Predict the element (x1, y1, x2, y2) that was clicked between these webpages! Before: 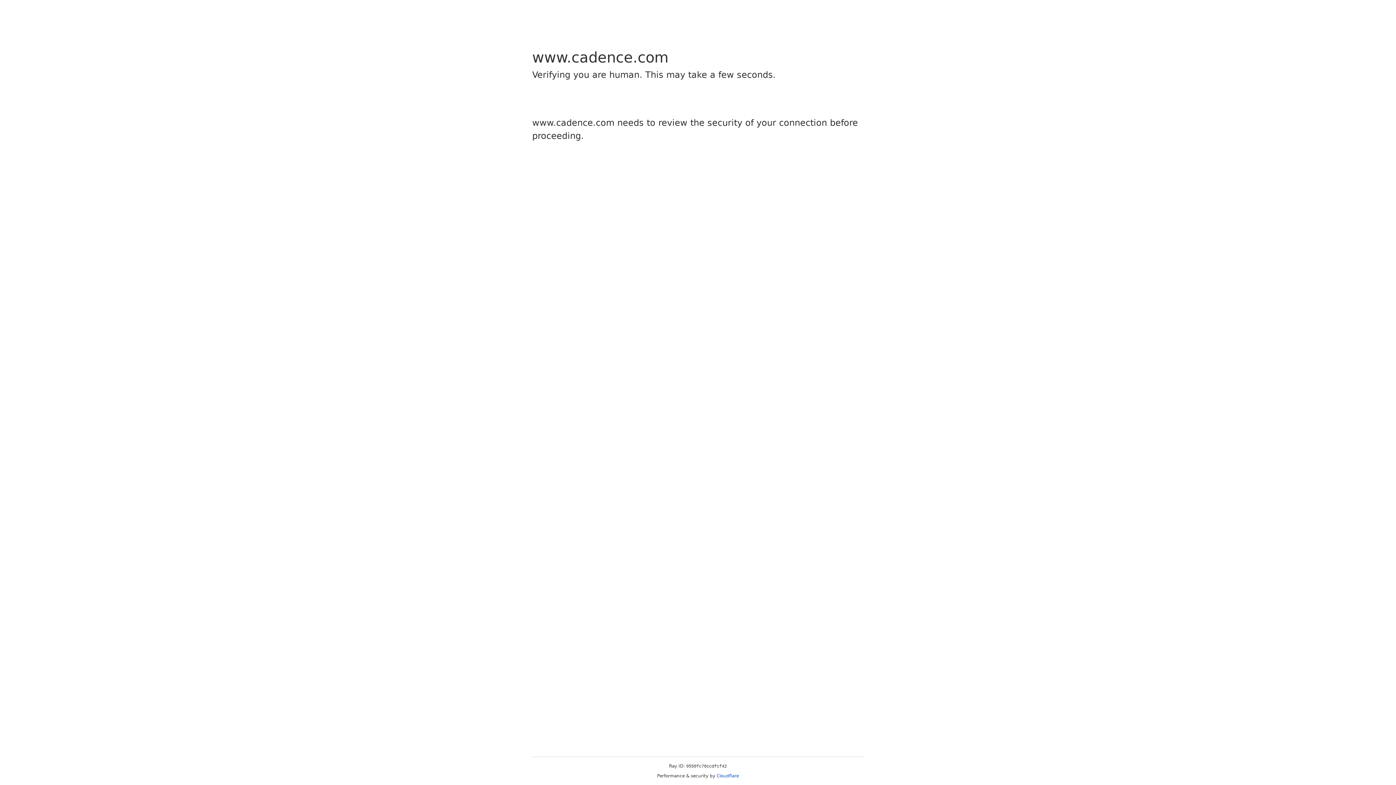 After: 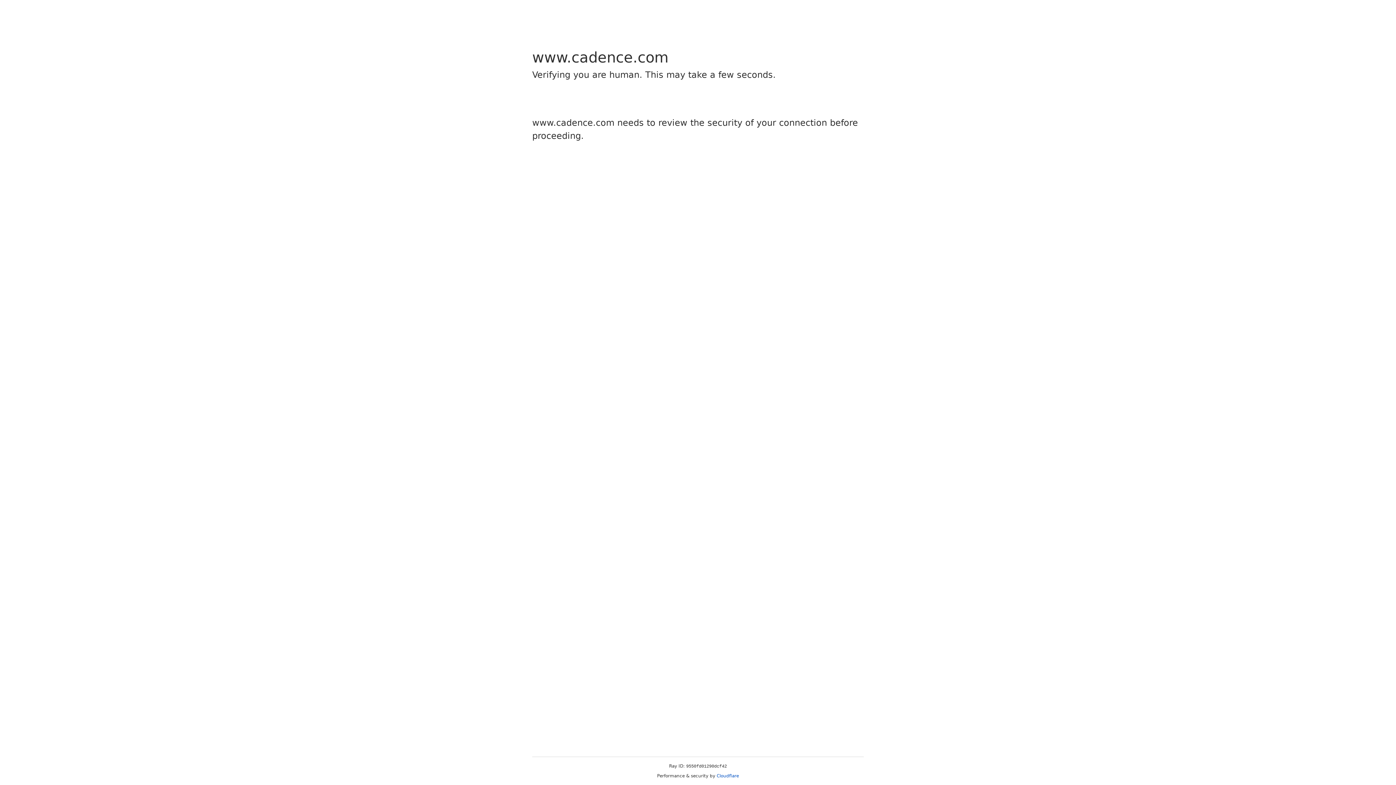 Action: label: Cloudflare bbox: (716, 773, 739, 778)